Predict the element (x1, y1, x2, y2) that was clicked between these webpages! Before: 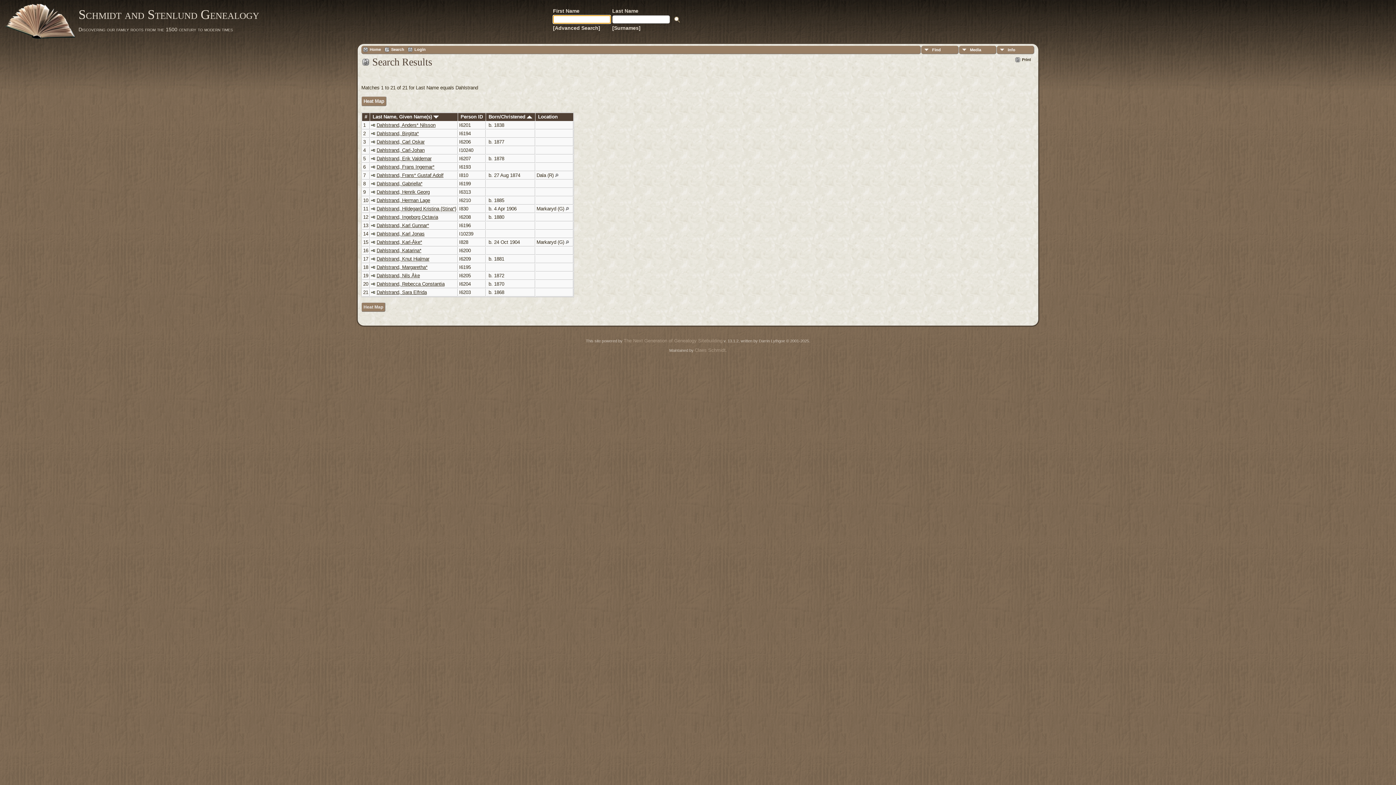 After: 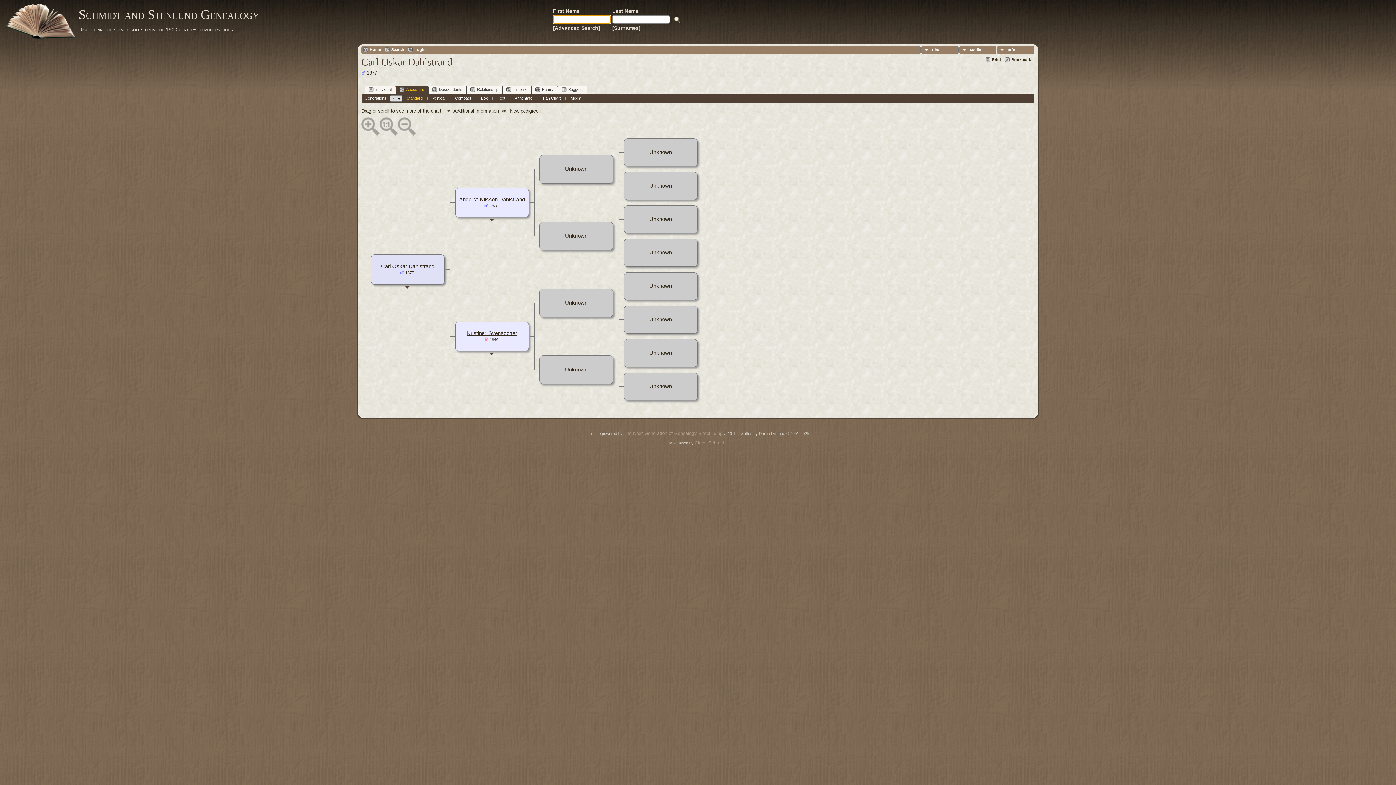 Action: bbox: (371, 139, 375, 144)